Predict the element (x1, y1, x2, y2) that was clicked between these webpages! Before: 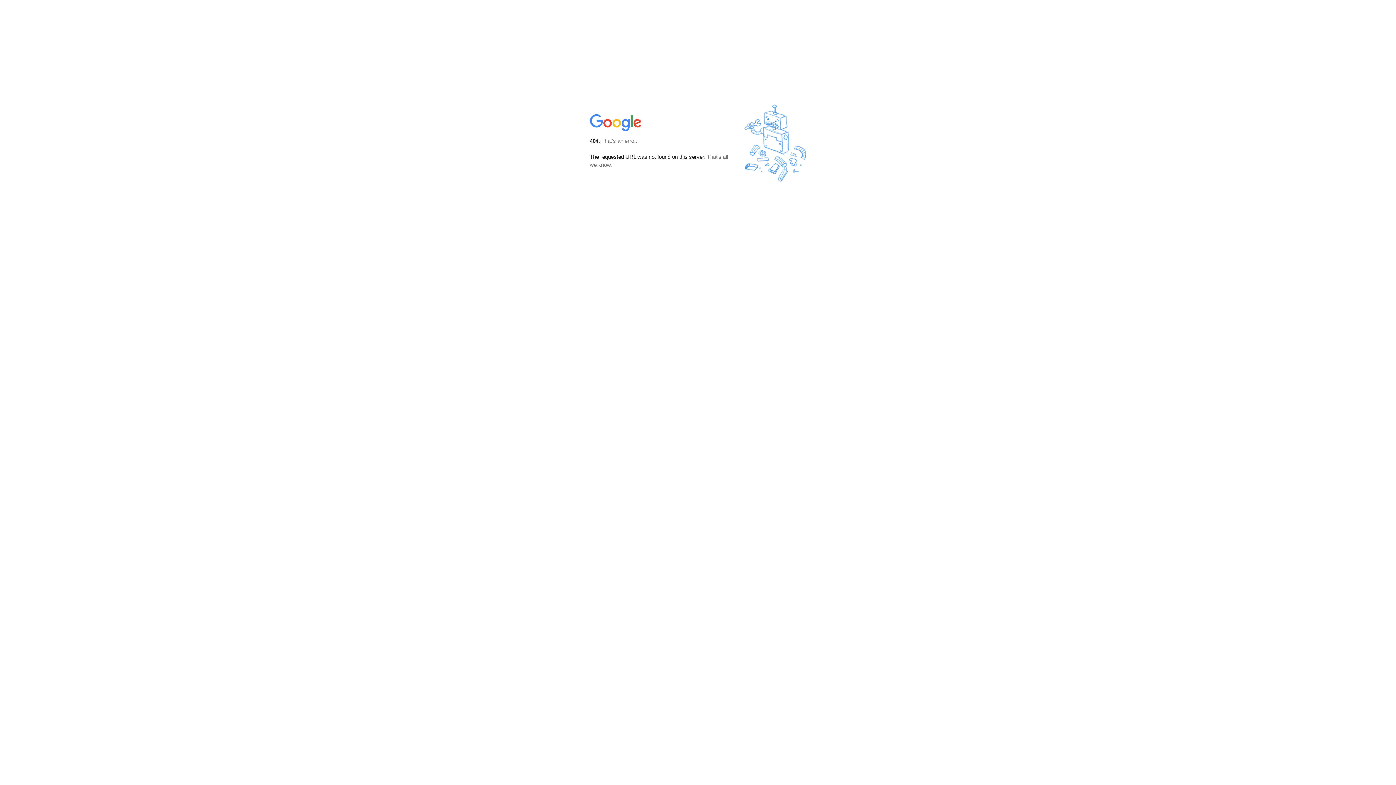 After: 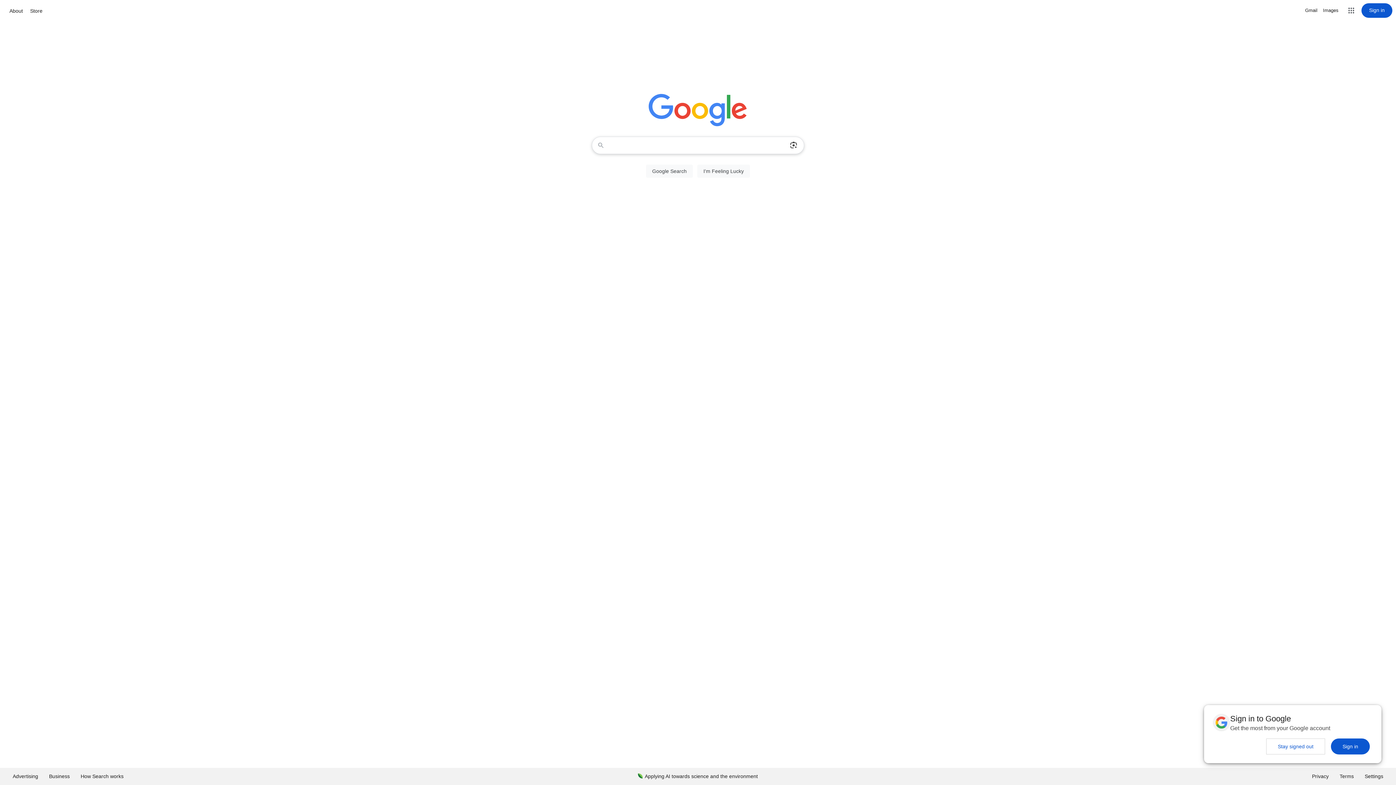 Action: bbox: (590, 127, 642, 134)